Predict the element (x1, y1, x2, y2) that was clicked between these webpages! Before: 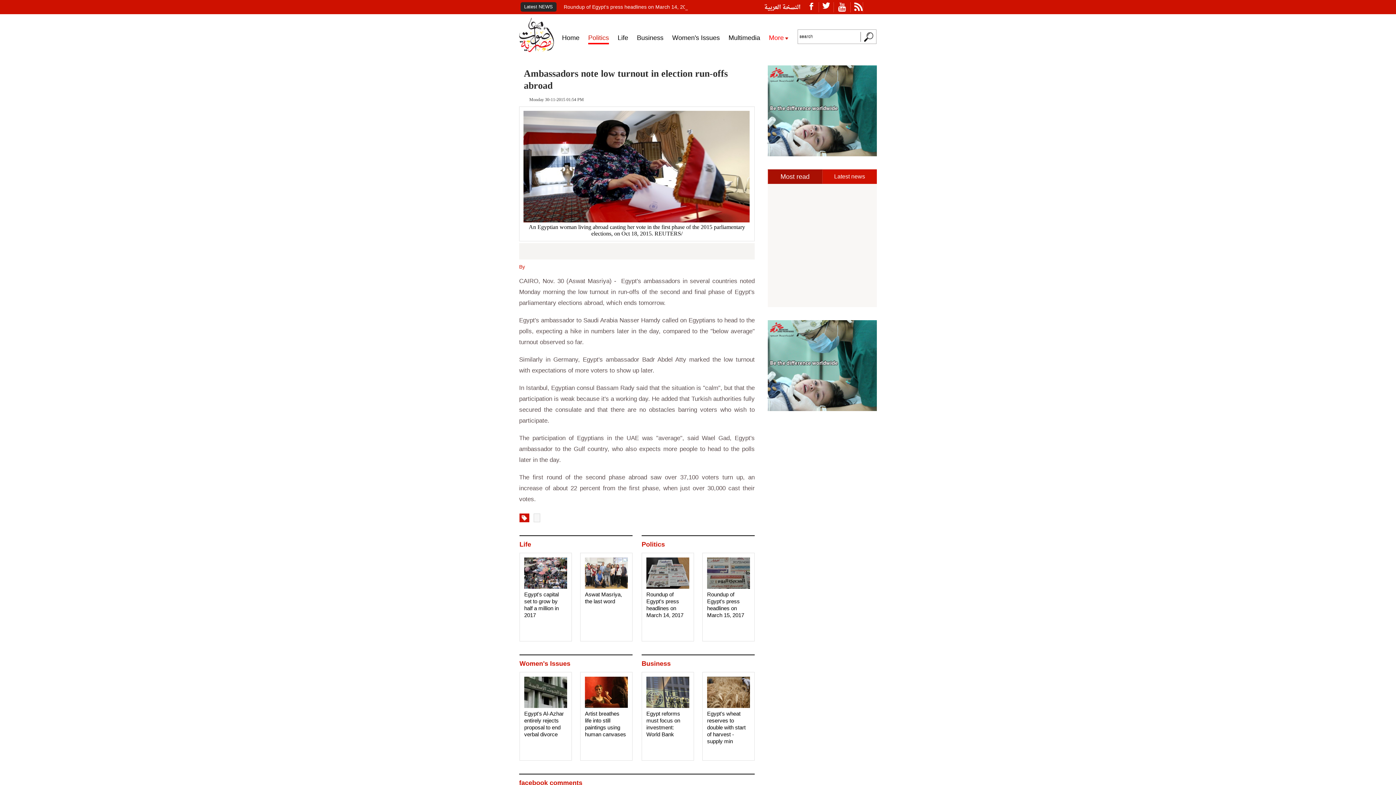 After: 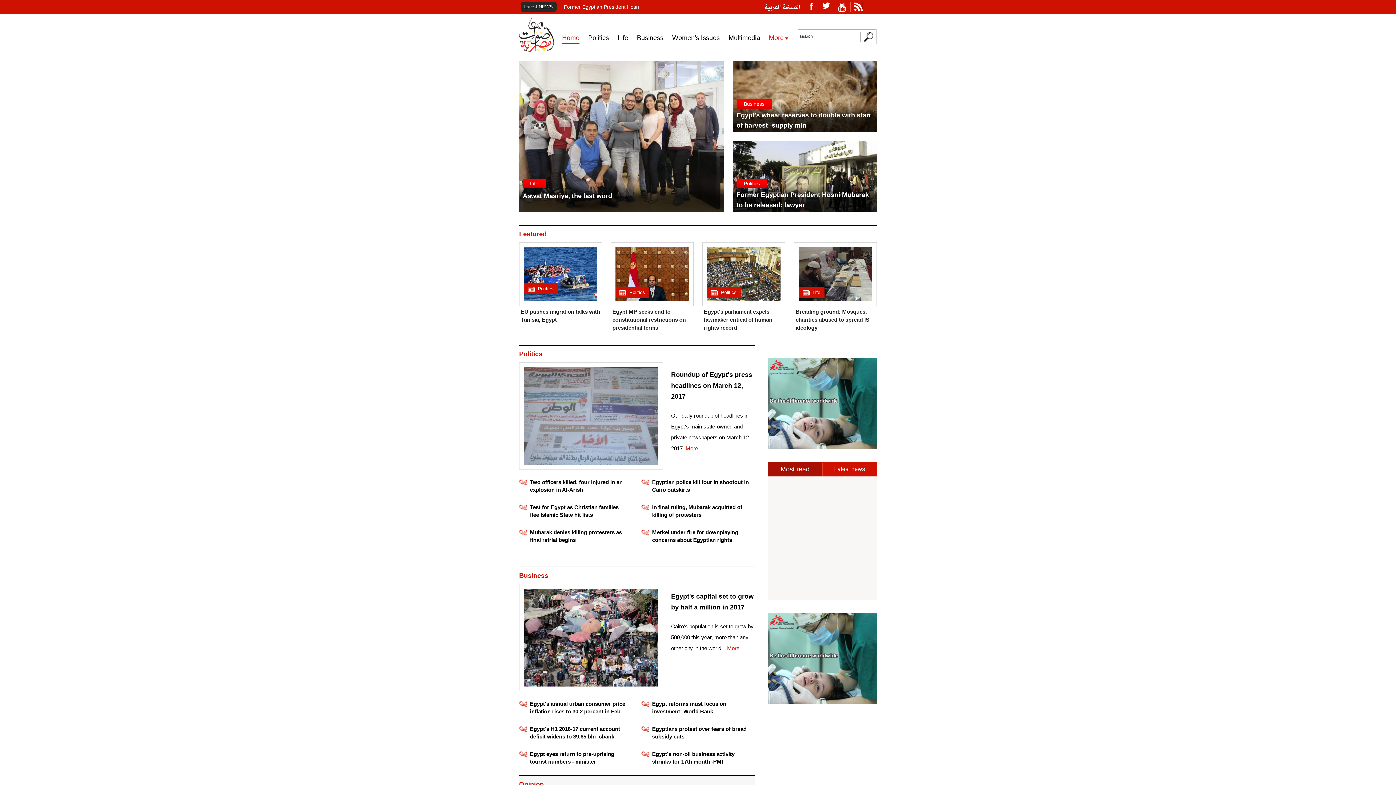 Action: bbox: (519, 44, 554, 54)